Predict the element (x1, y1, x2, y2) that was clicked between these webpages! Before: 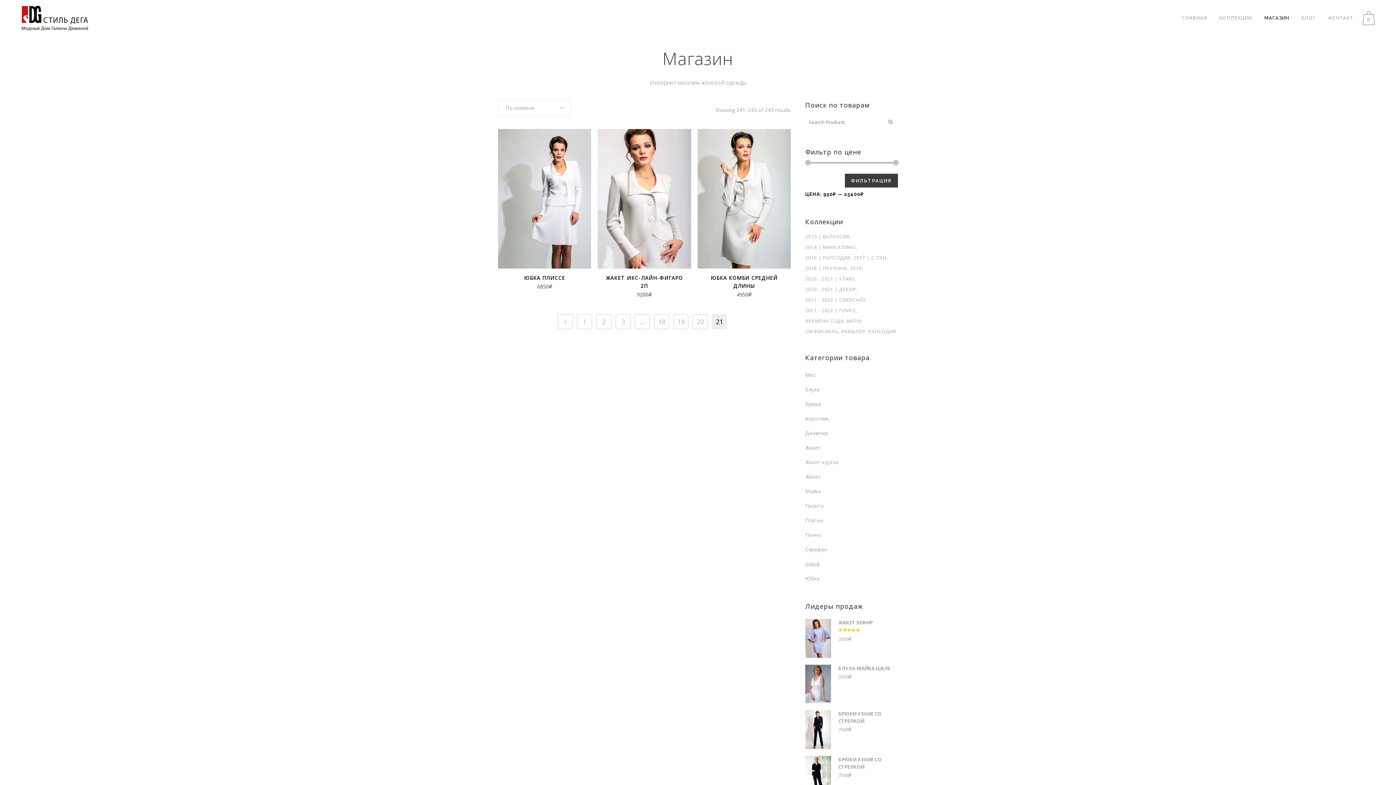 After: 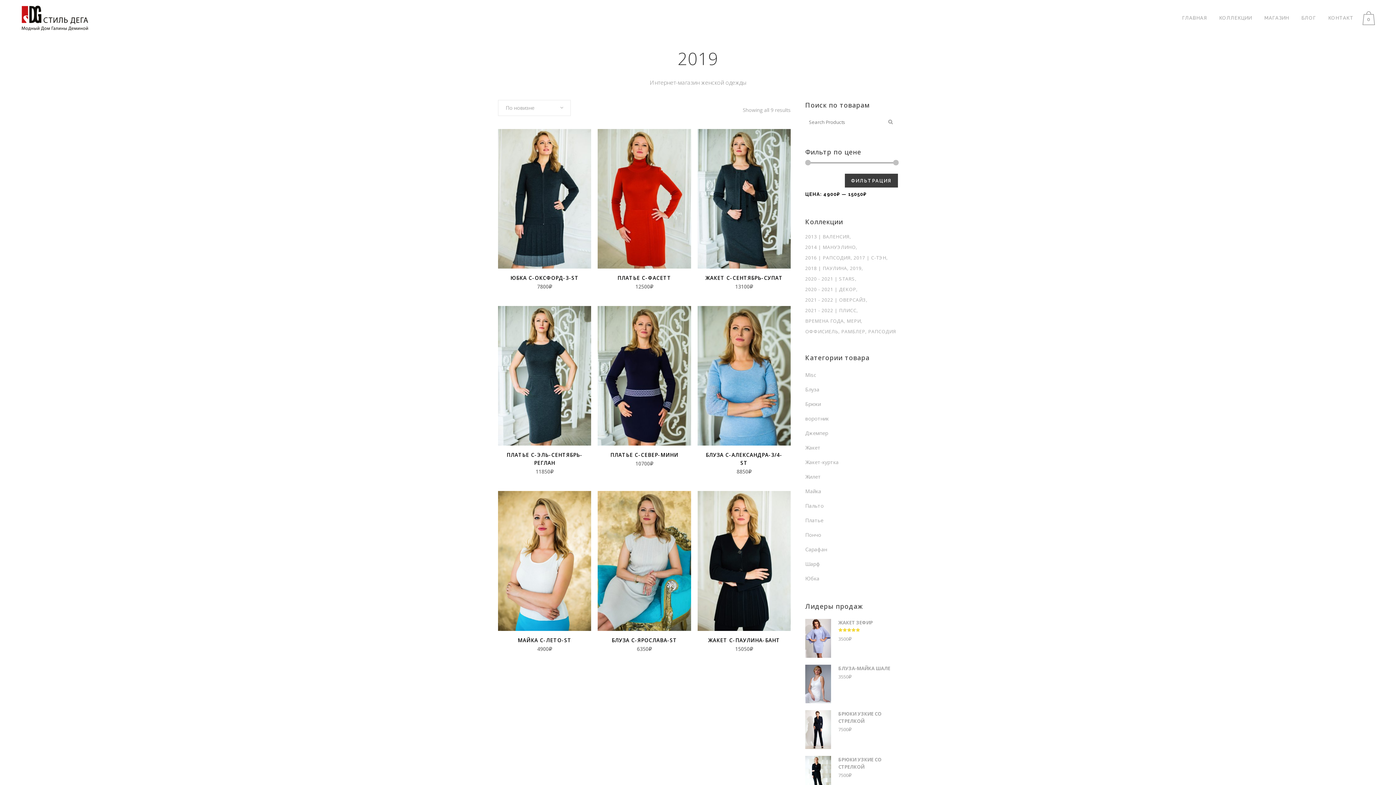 Action: label: 2019 (9 товаров) bbox: (850, 263, 863, 273)